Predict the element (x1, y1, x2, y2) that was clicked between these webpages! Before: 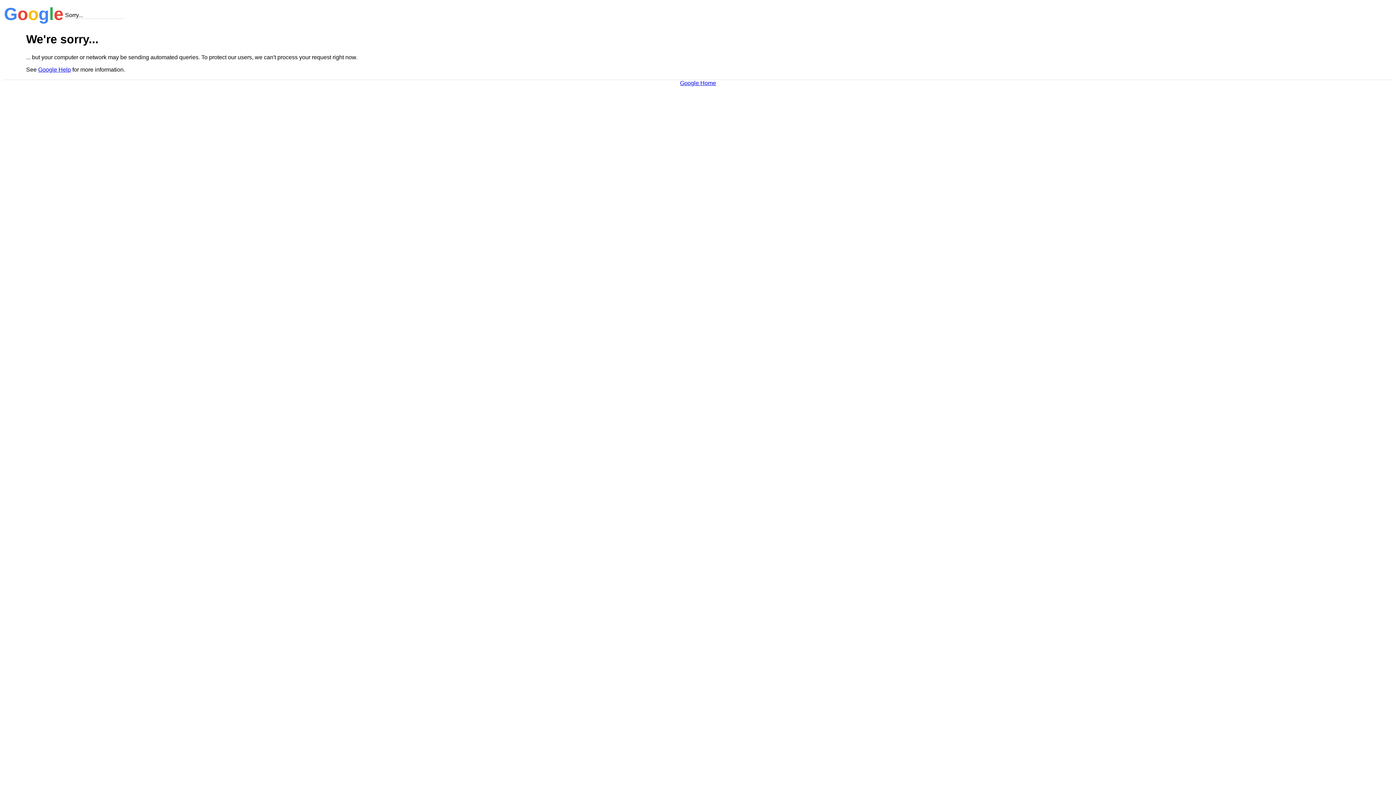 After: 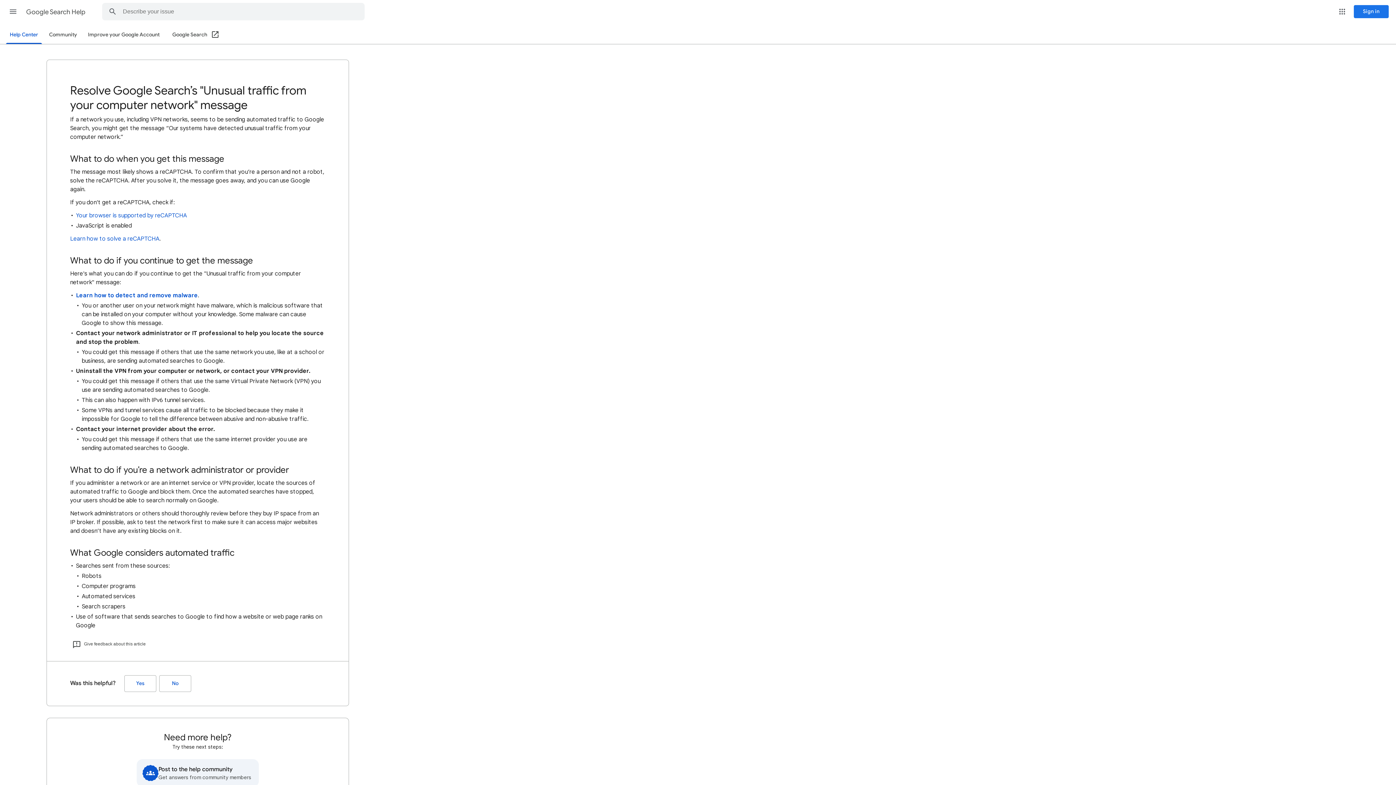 Action: bbox: (38, 66, 70, 72) label: Google Help